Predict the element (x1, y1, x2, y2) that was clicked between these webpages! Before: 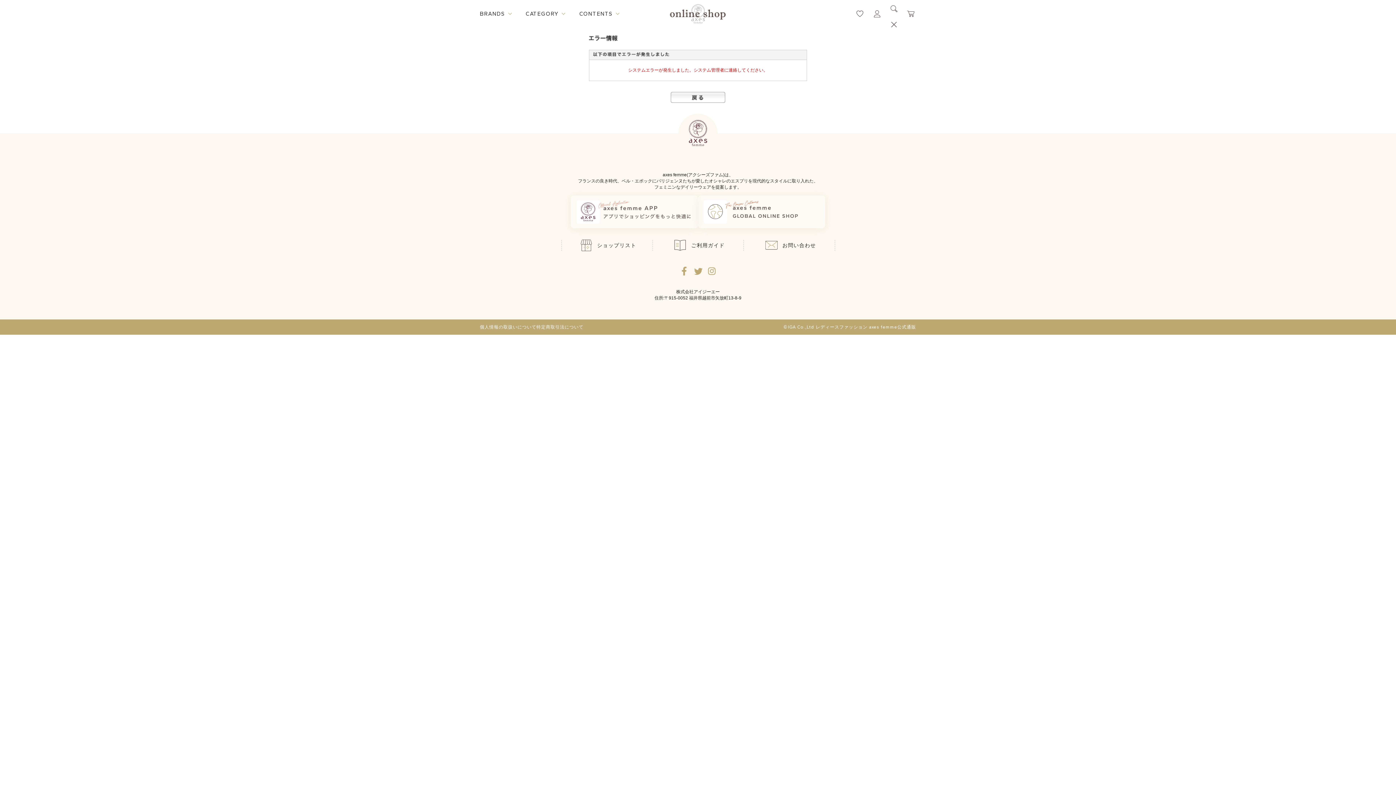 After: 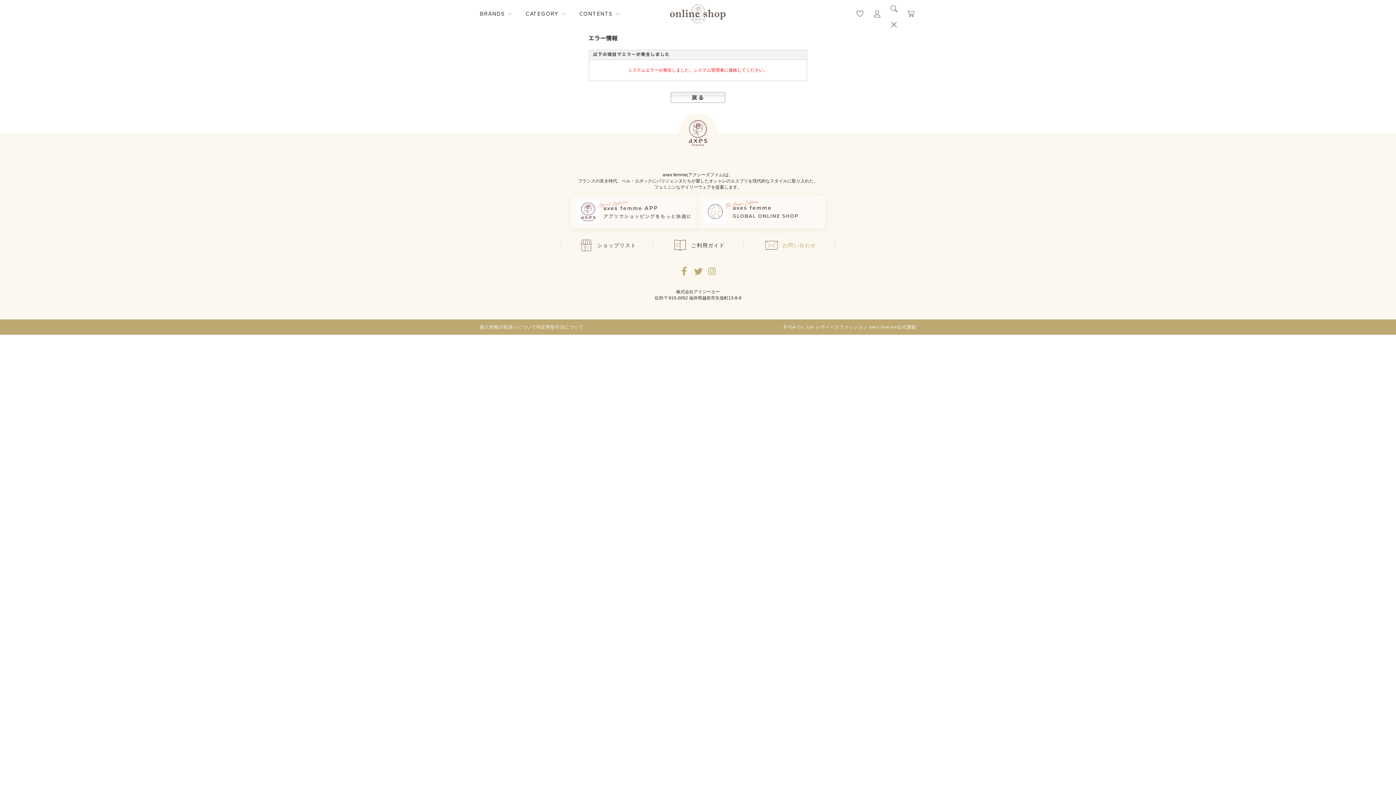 Action: label: お問い合わせ bbox: (743, 236, 835, 254)